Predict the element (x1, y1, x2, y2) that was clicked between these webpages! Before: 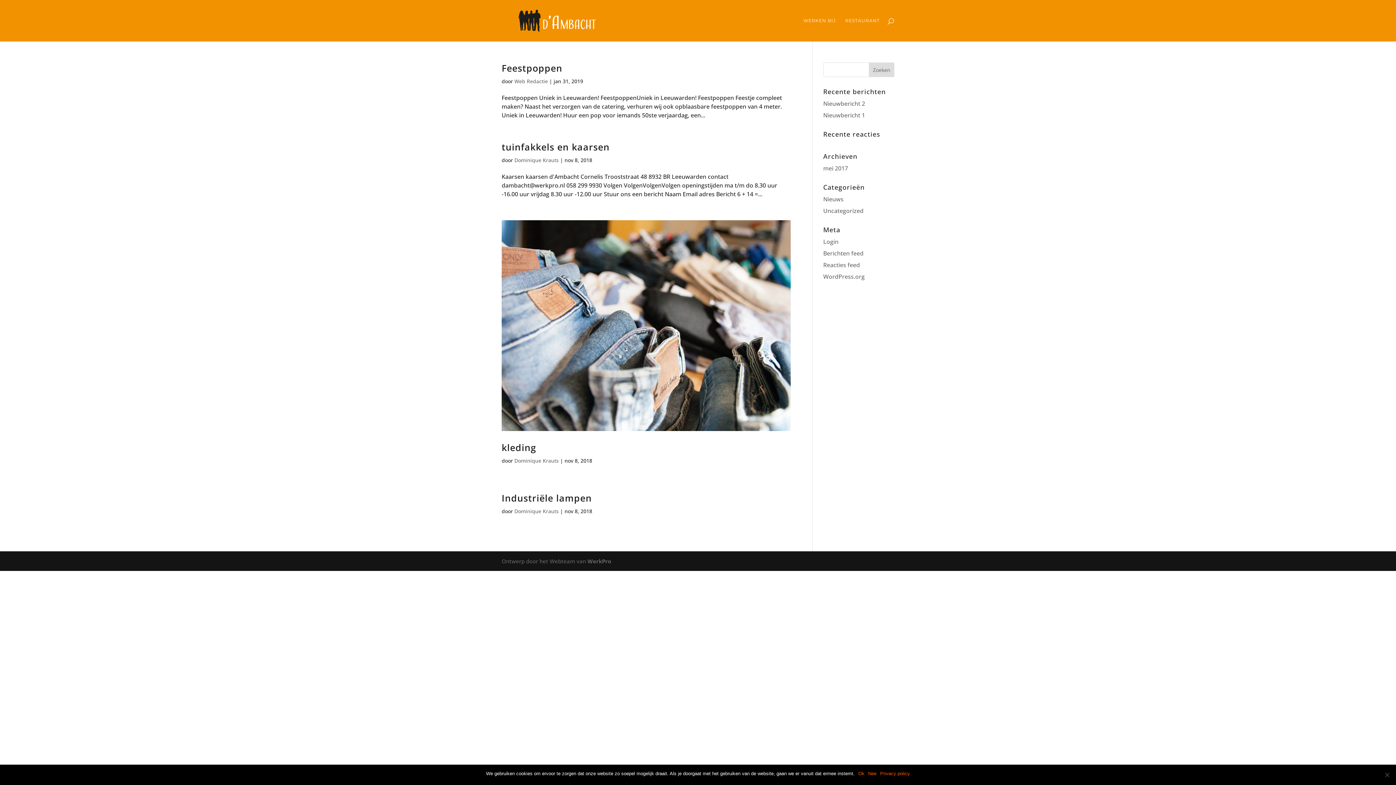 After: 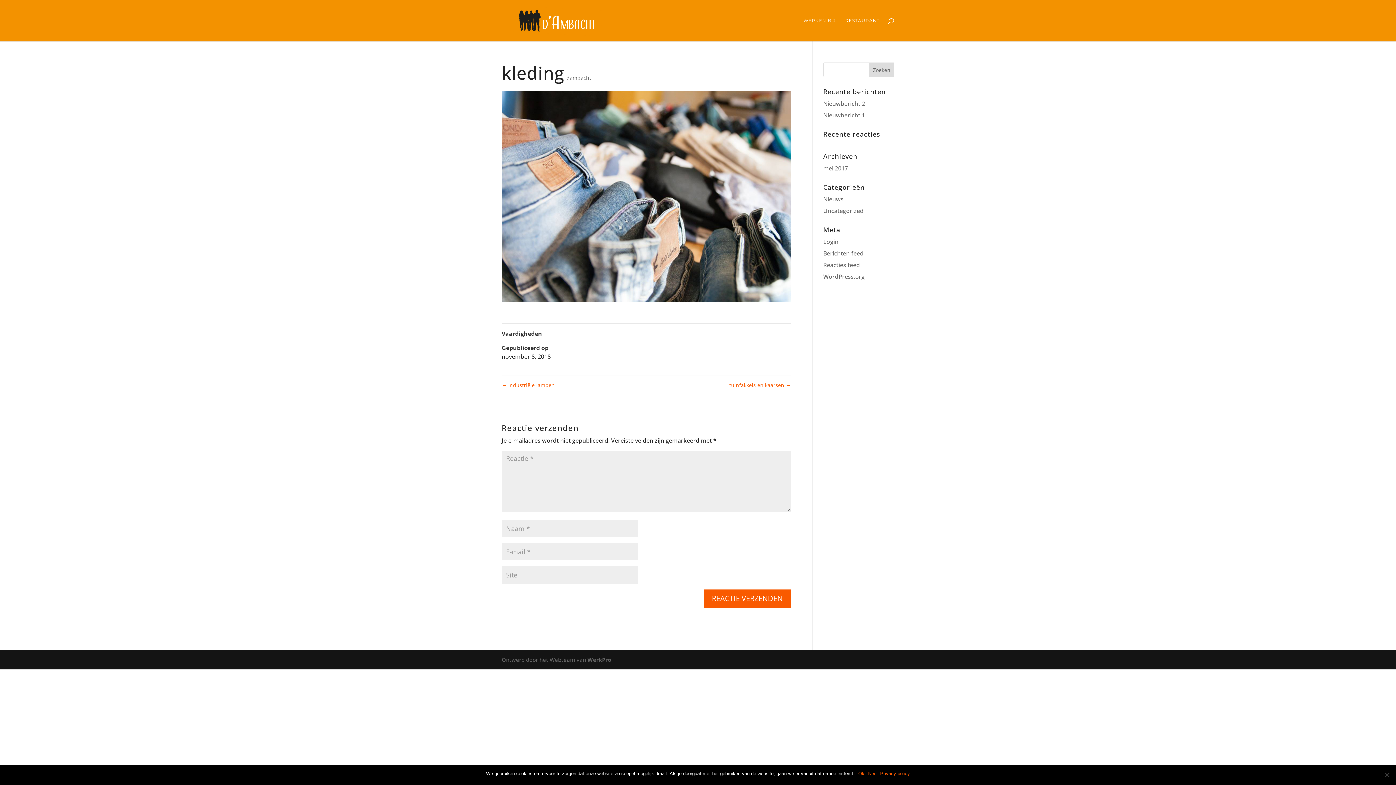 Action: bbox: (501, 220, 790, 431)